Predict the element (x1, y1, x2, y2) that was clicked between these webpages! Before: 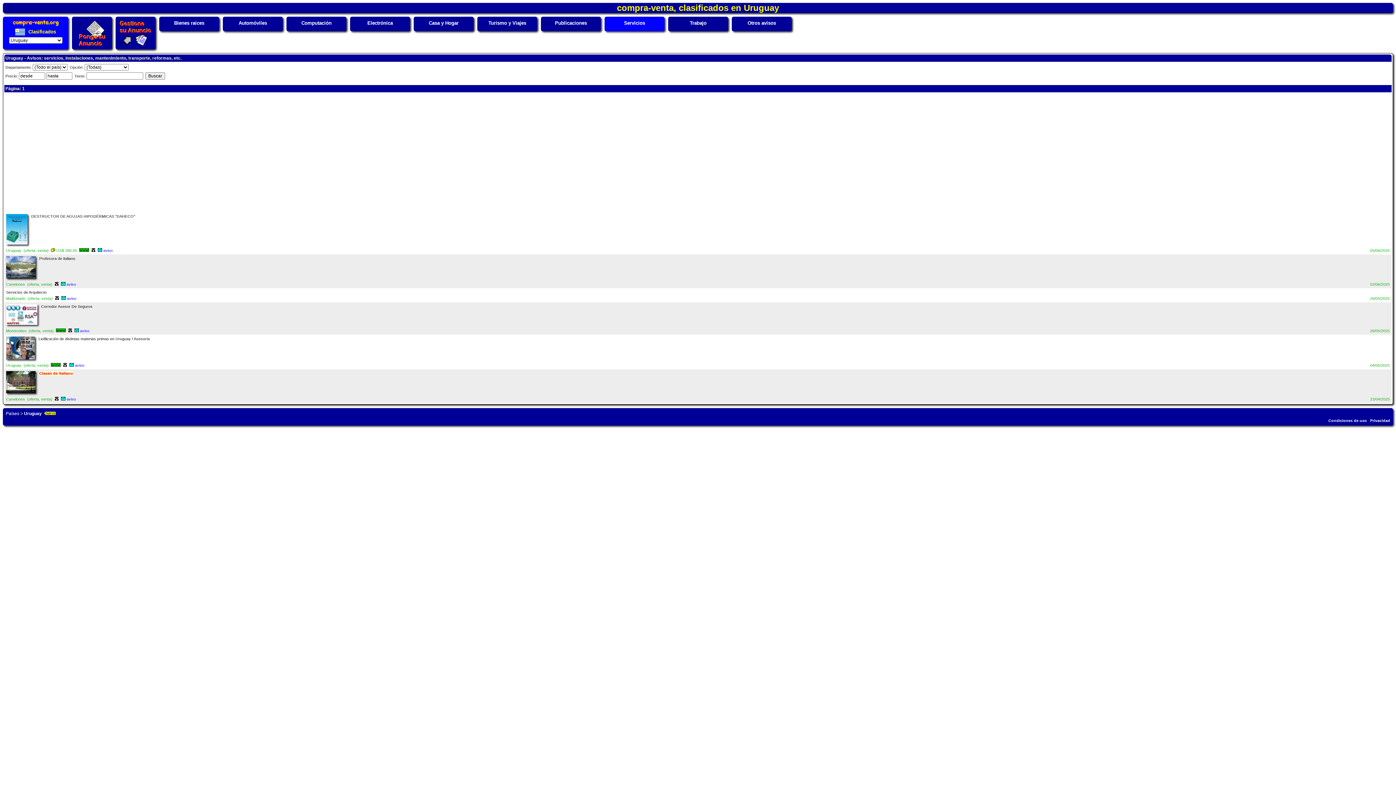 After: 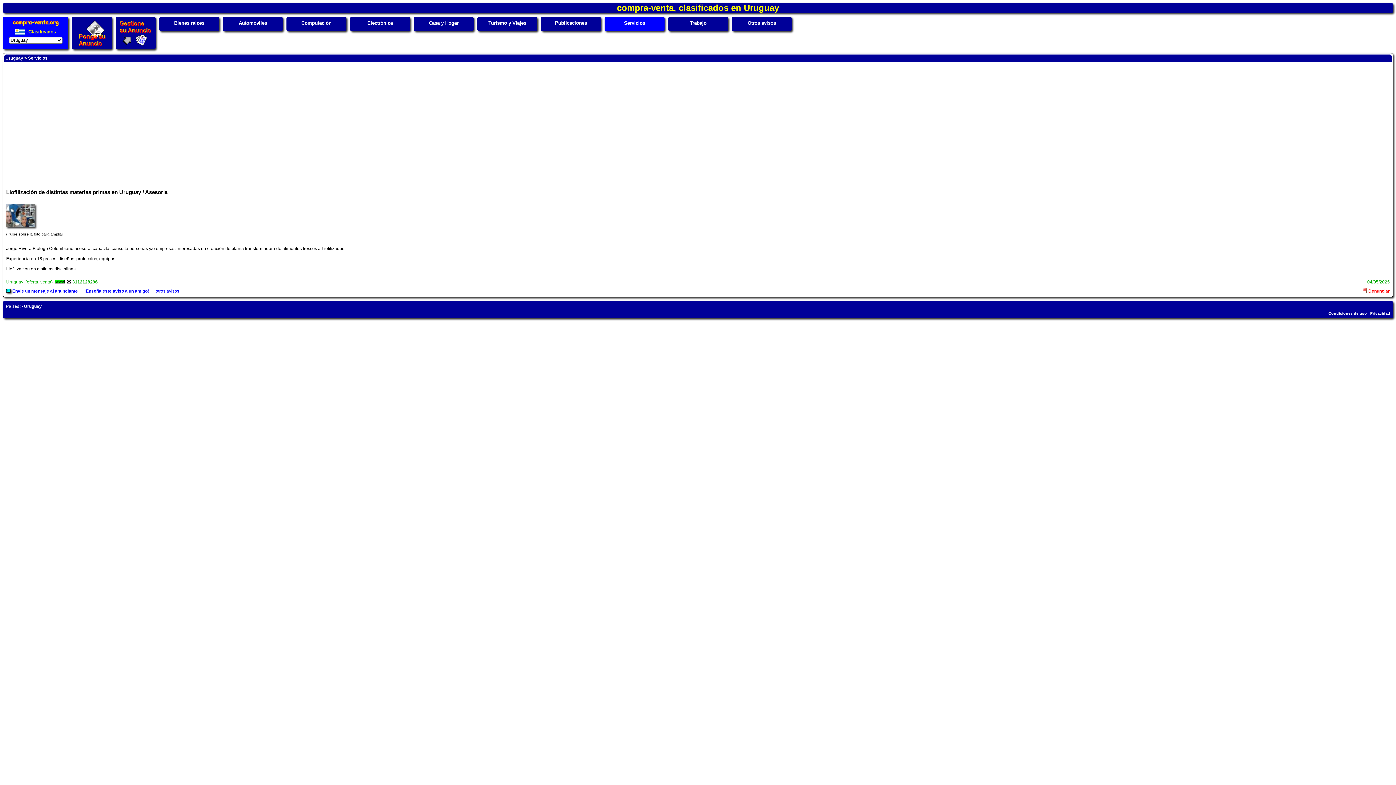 Action: bbox: (74, 363, 84, 367) label: aviso